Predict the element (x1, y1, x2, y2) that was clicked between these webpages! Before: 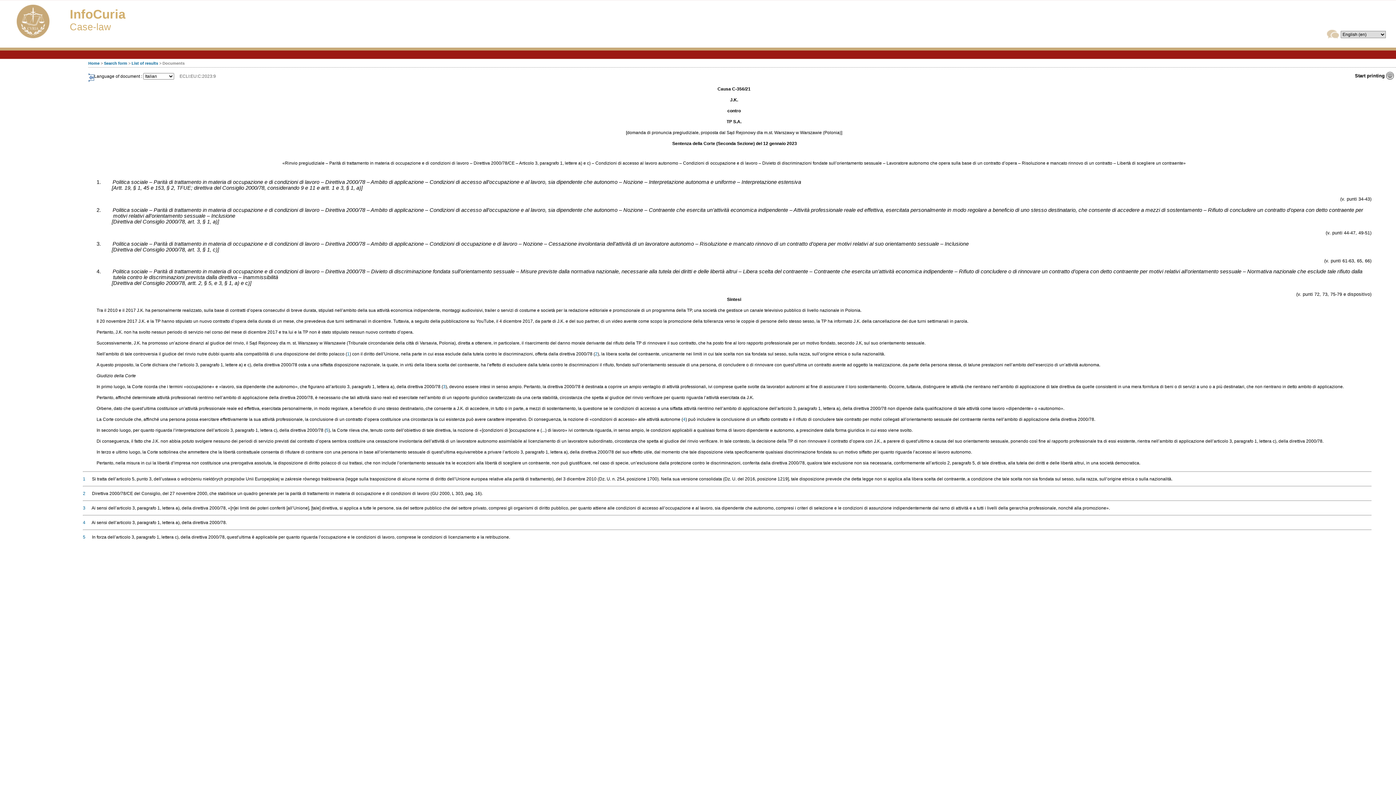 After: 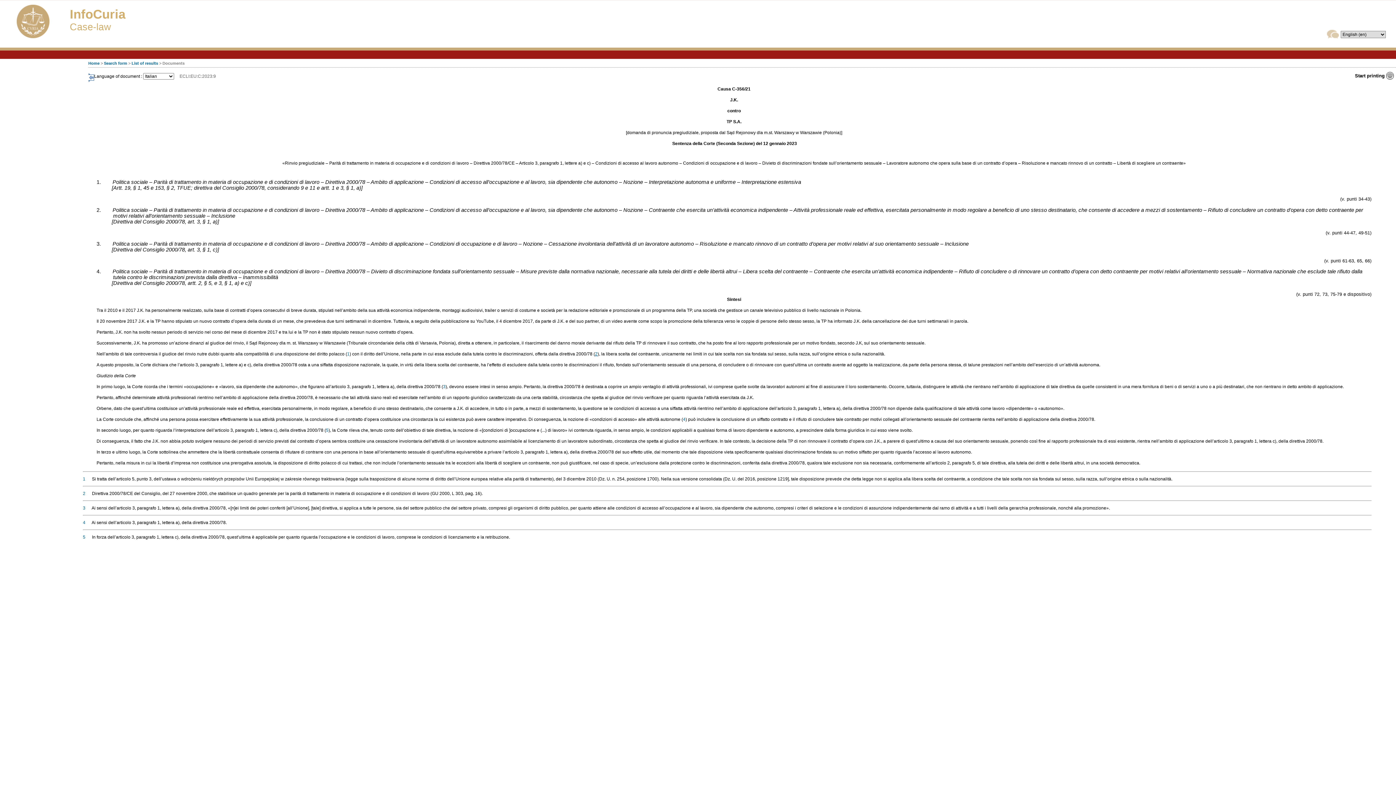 Action: label: 2 bbox: (595, 351, 597, 356)